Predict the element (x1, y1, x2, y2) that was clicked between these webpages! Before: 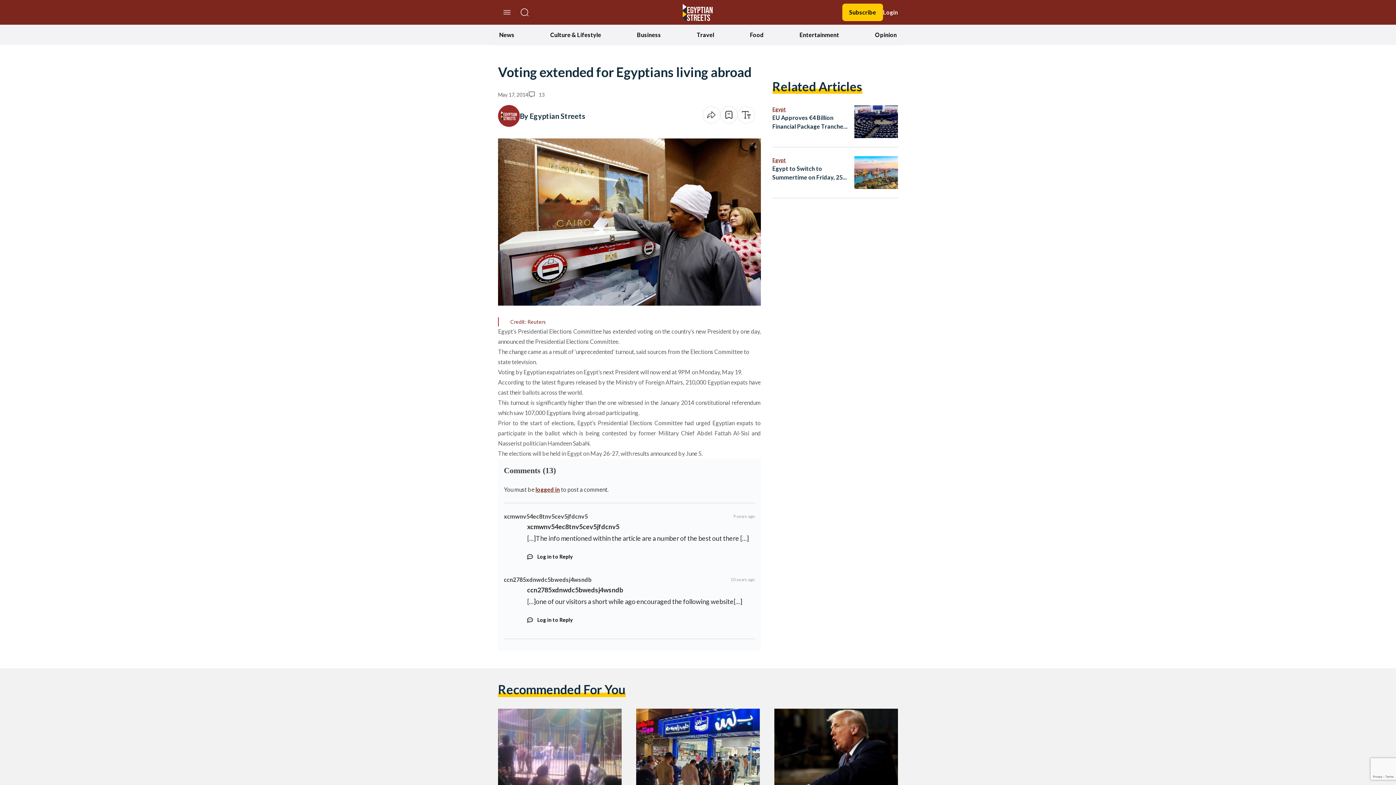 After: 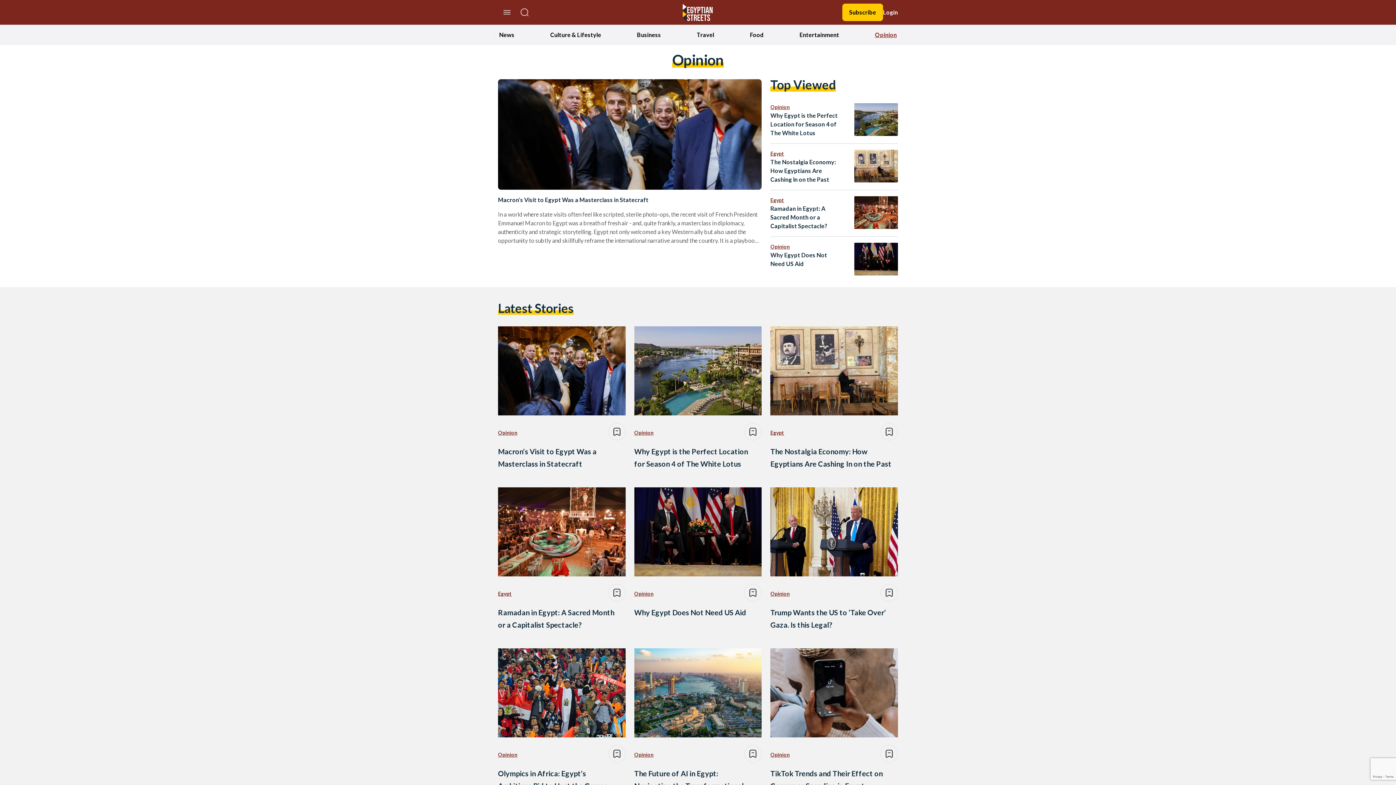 Action: bbox: (875, 30, 897, 39) label: Opinion